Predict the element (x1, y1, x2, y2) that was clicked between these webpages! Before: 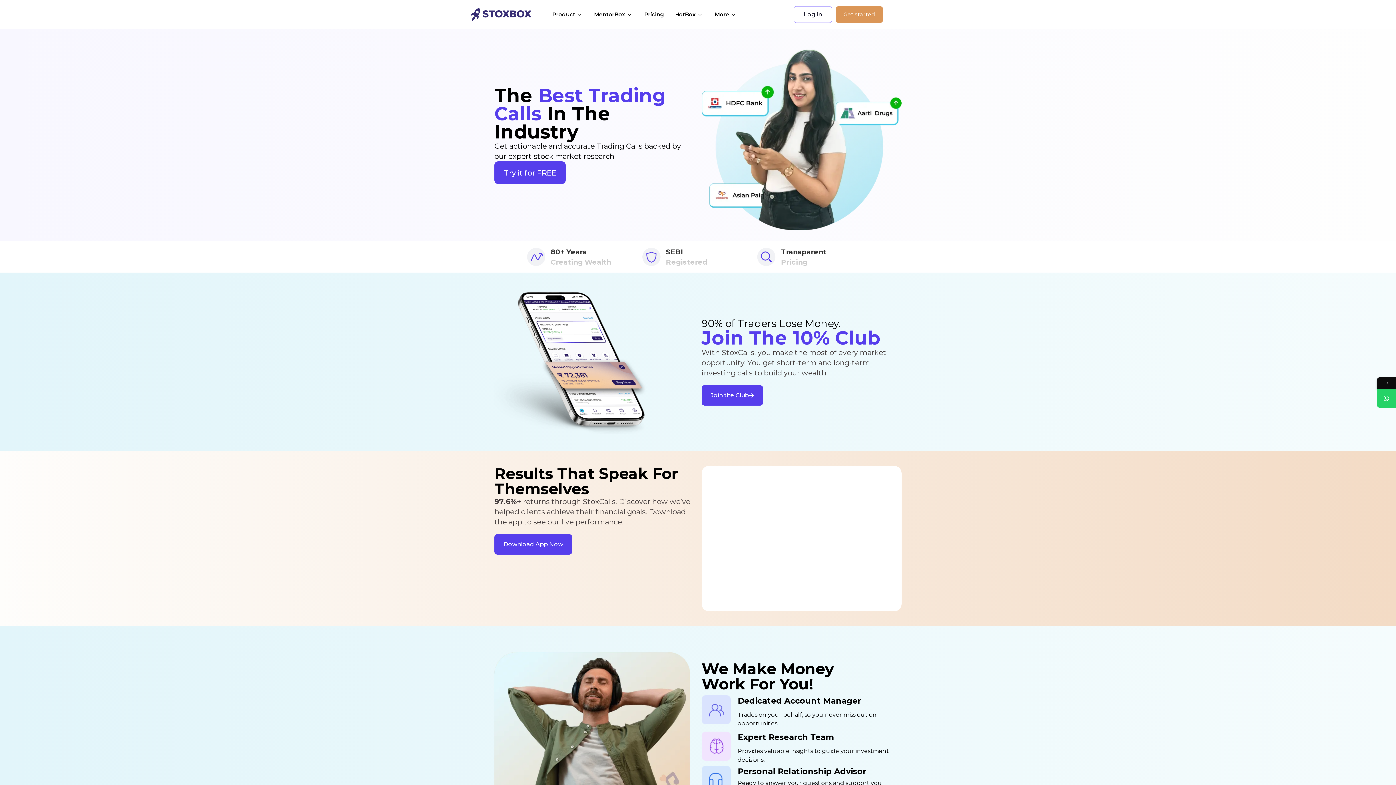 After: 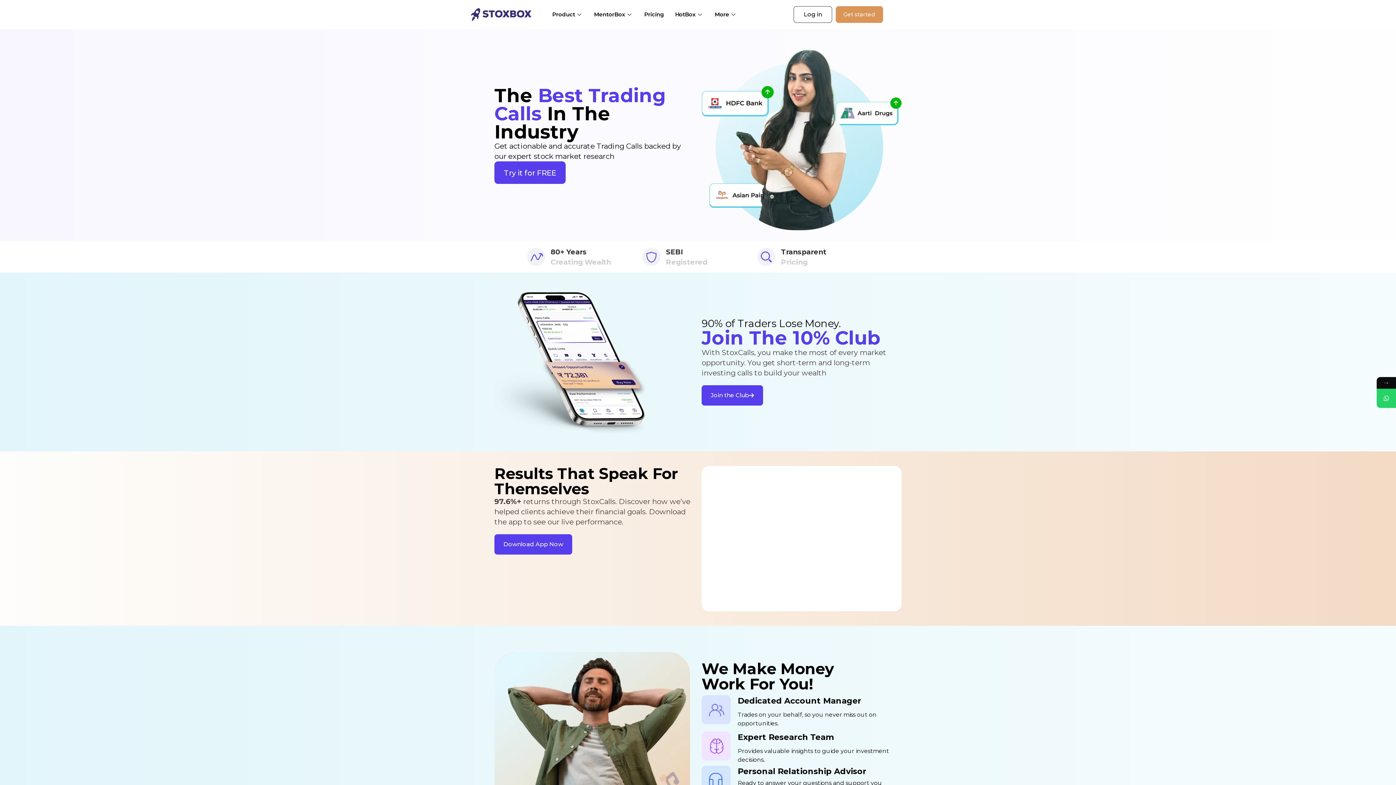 Action: bbox: (793, 6, 832, 22) label: Log in